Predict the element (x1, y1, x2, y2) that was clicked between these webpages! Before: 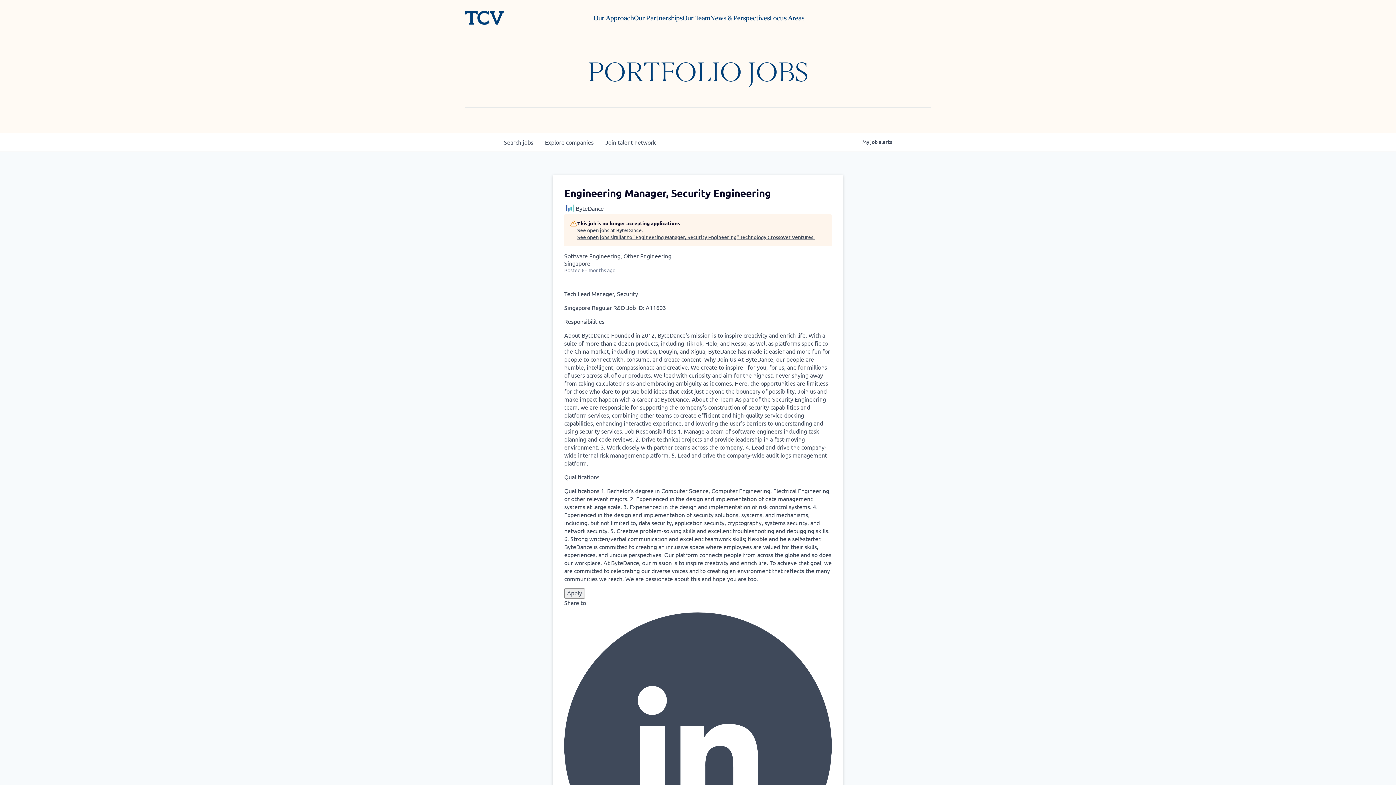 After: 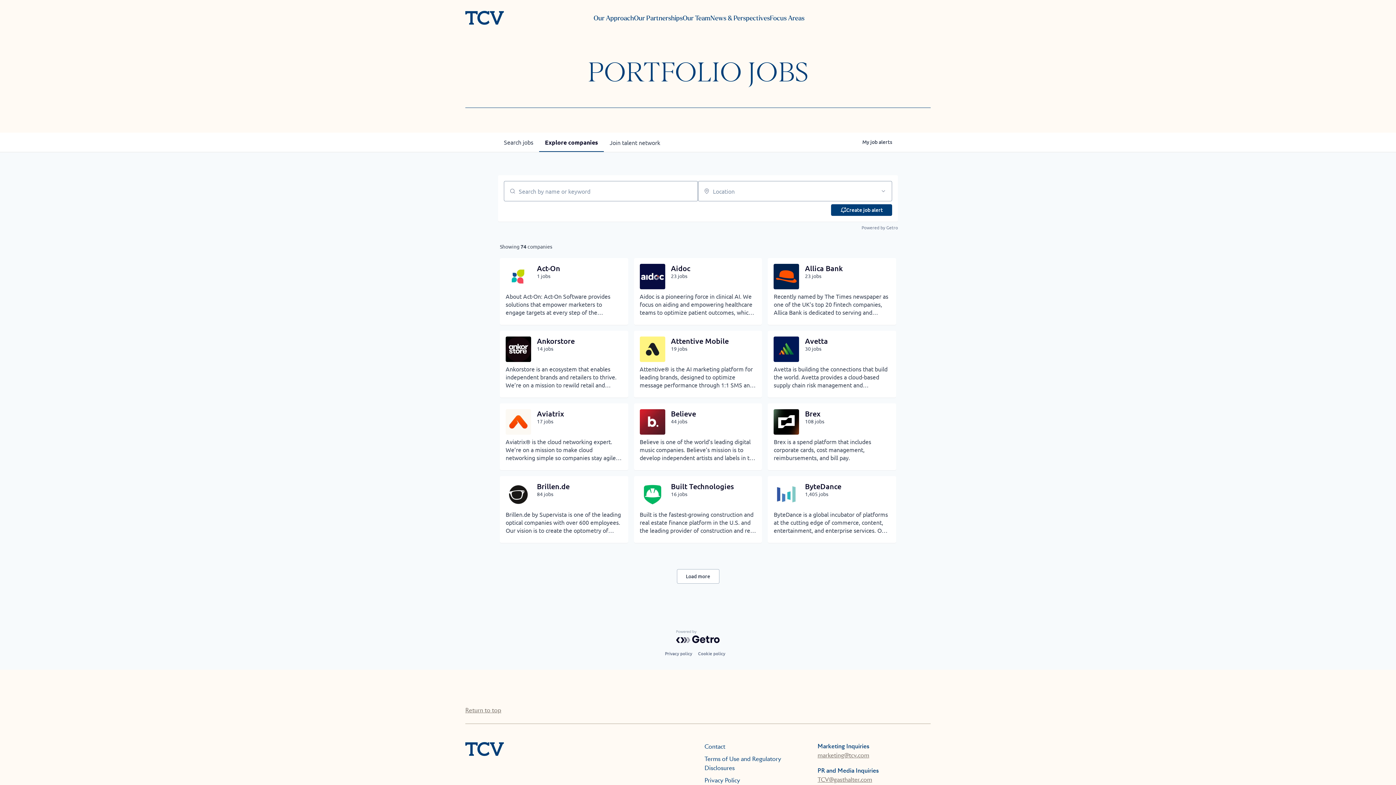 Action: label: Explore 
companies bbox: (539, 132, 599, 151)